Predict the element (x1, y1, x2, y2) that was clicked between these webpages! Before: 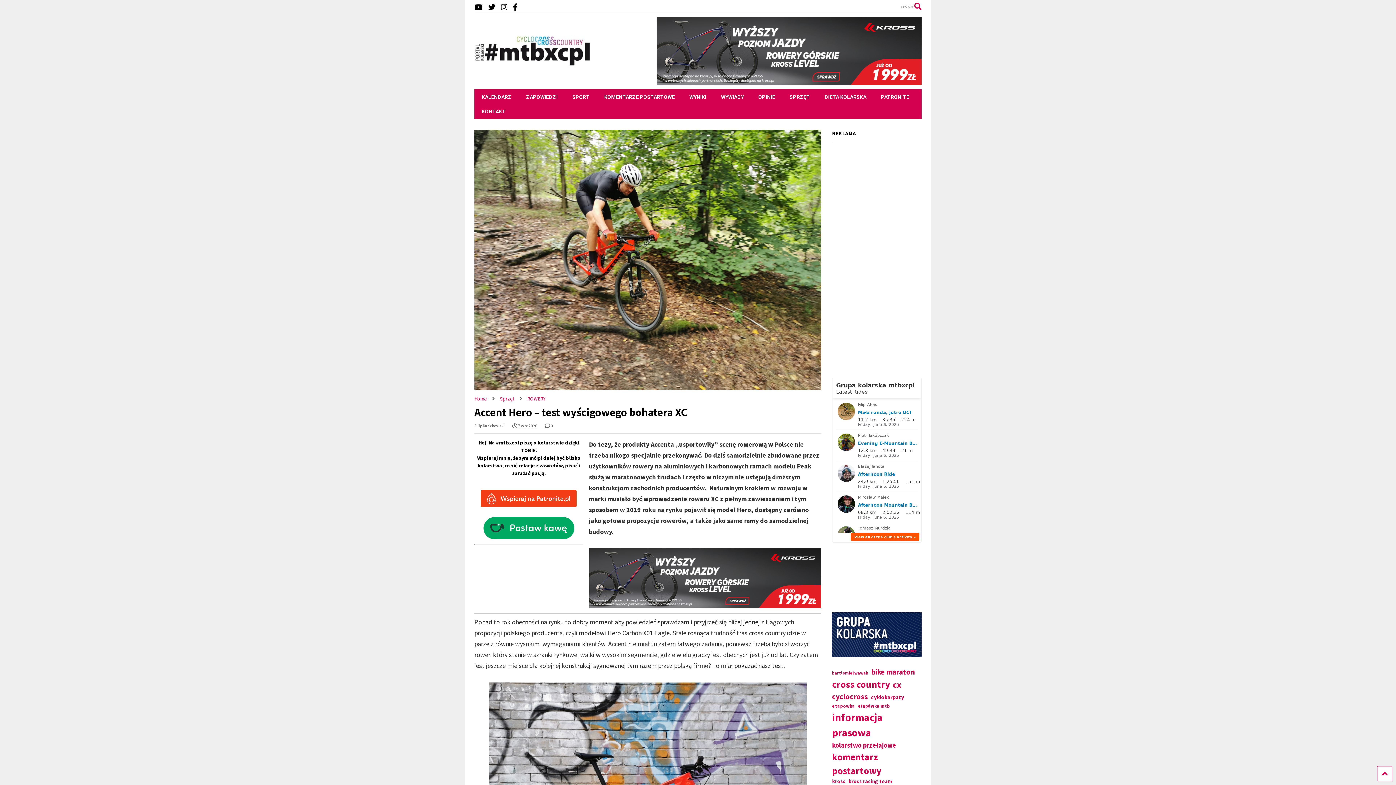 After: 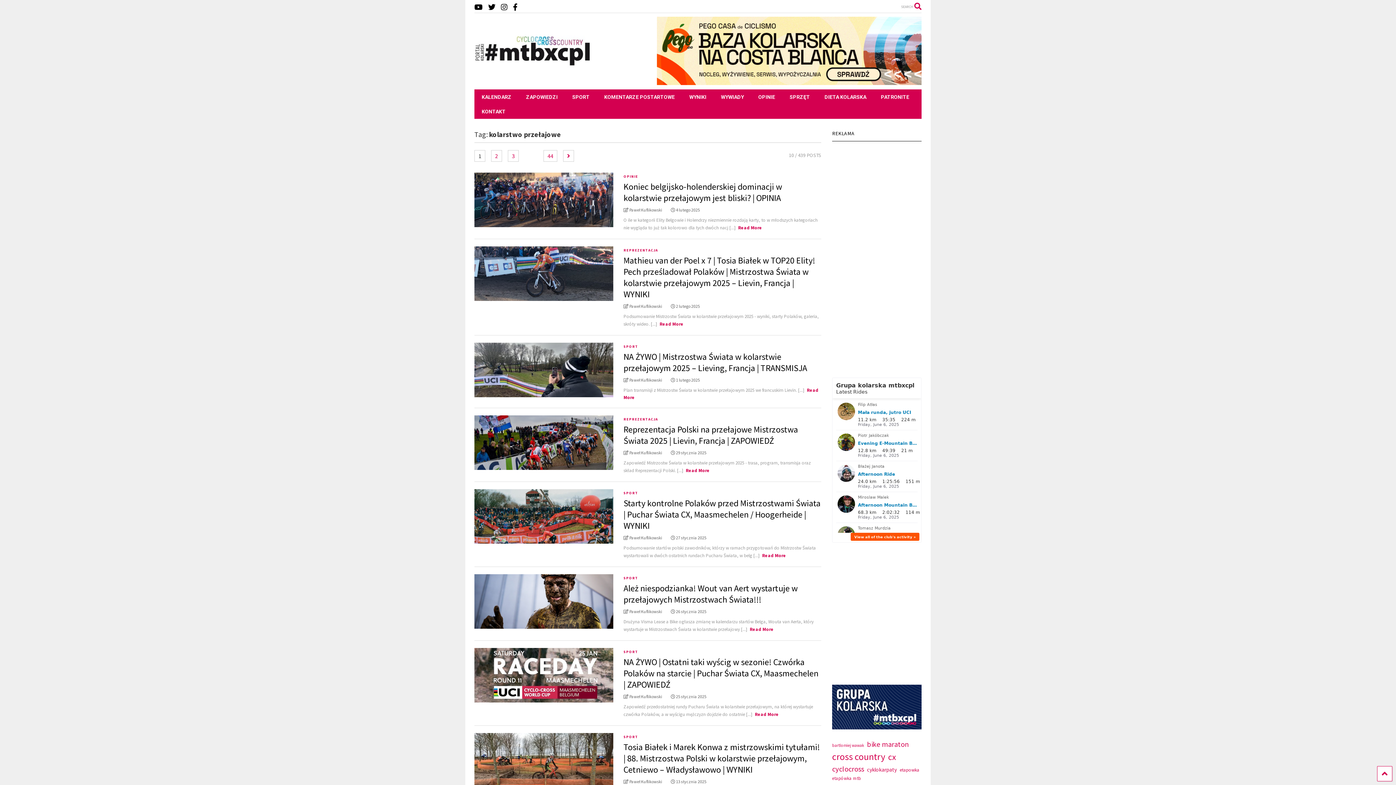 Action: bbox: (832, 740, 896, 750) label: kolarstwo przełajowe (439 elementów)